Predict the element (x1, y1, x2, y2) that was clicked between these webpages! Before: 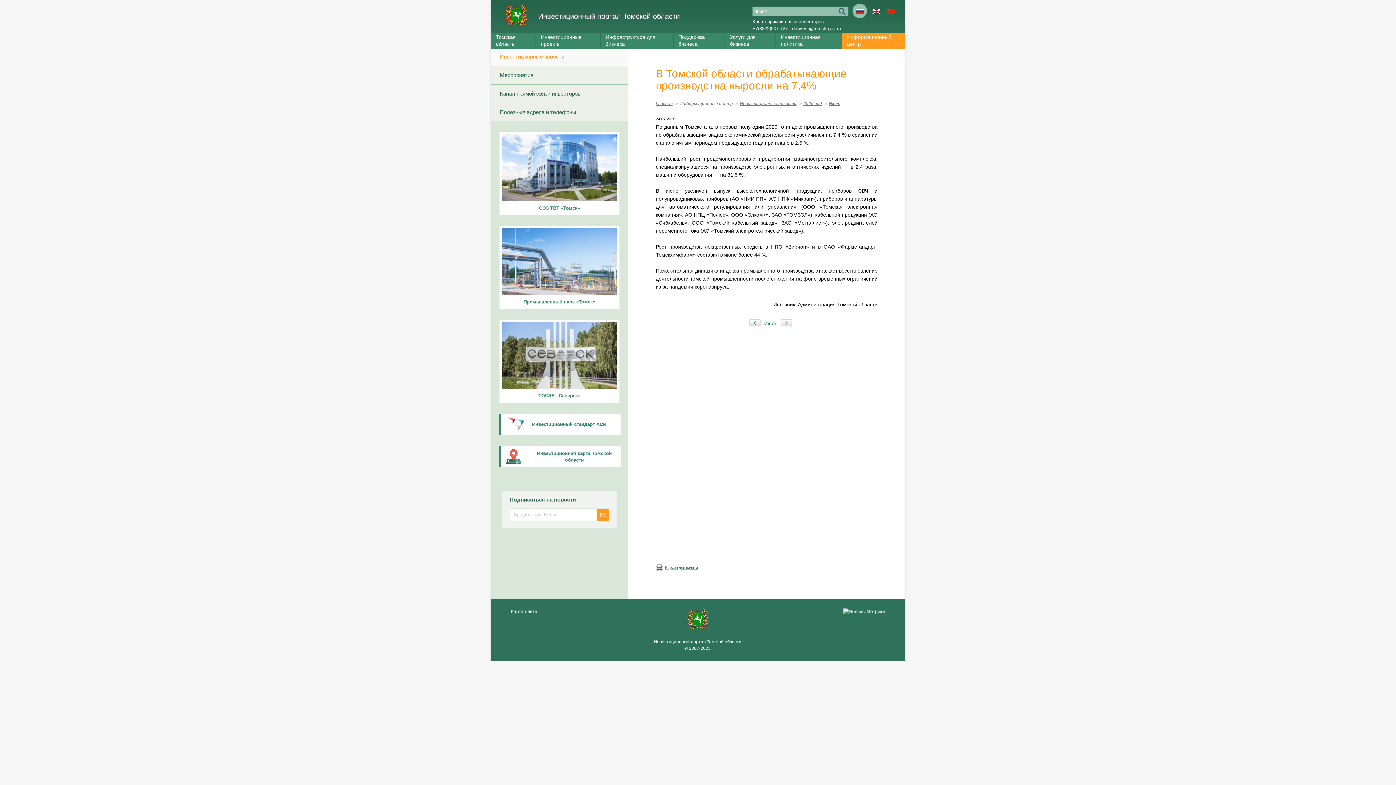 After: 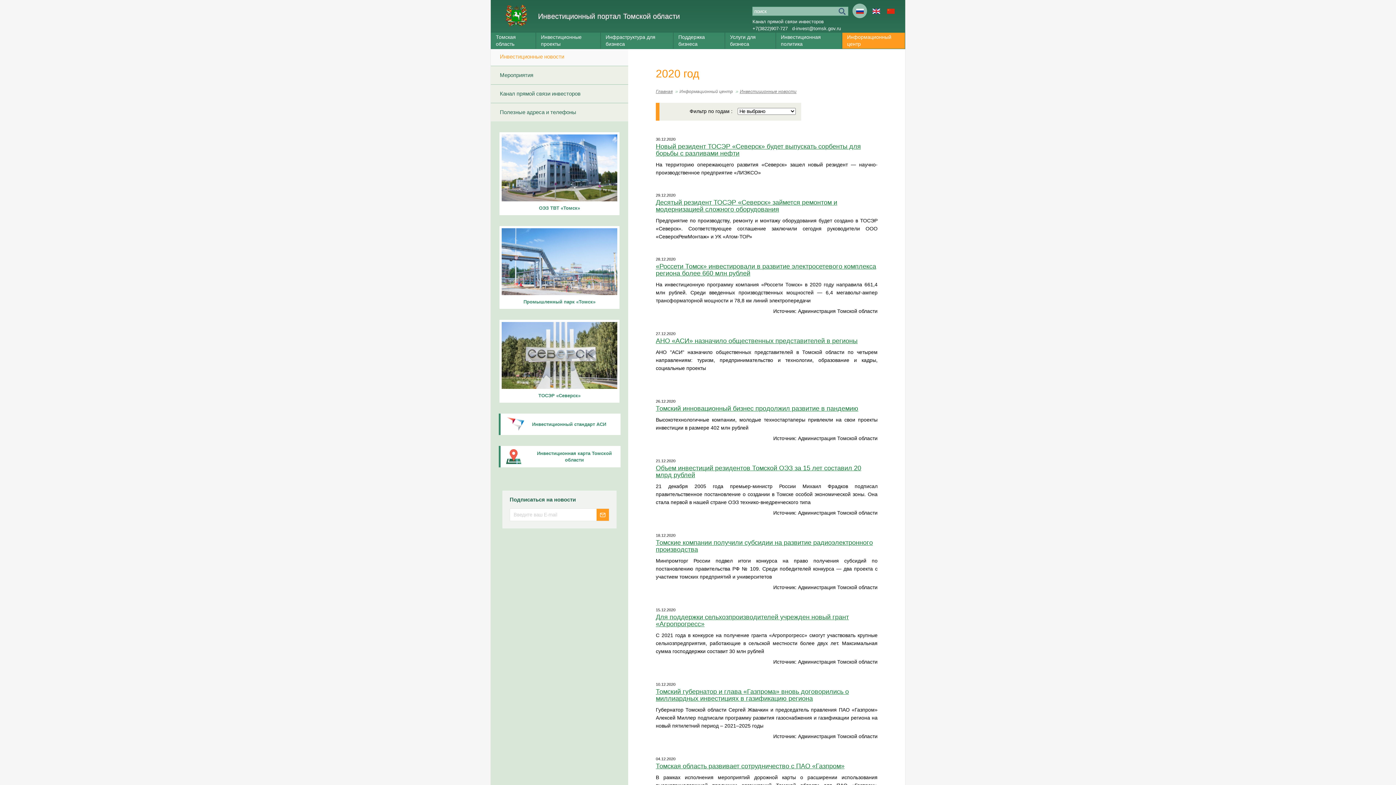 Action: bbox: (803, 101, 822, 106) label: 2020 год